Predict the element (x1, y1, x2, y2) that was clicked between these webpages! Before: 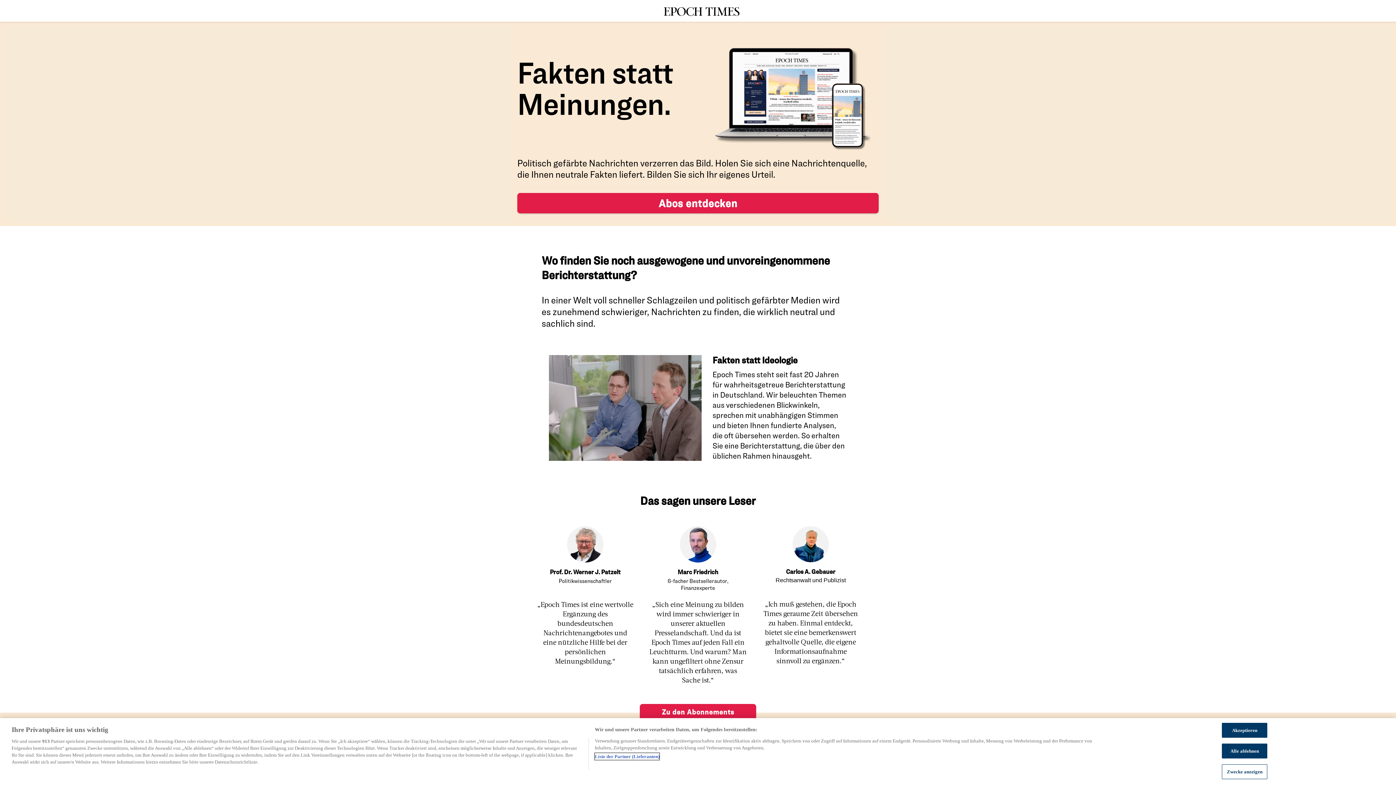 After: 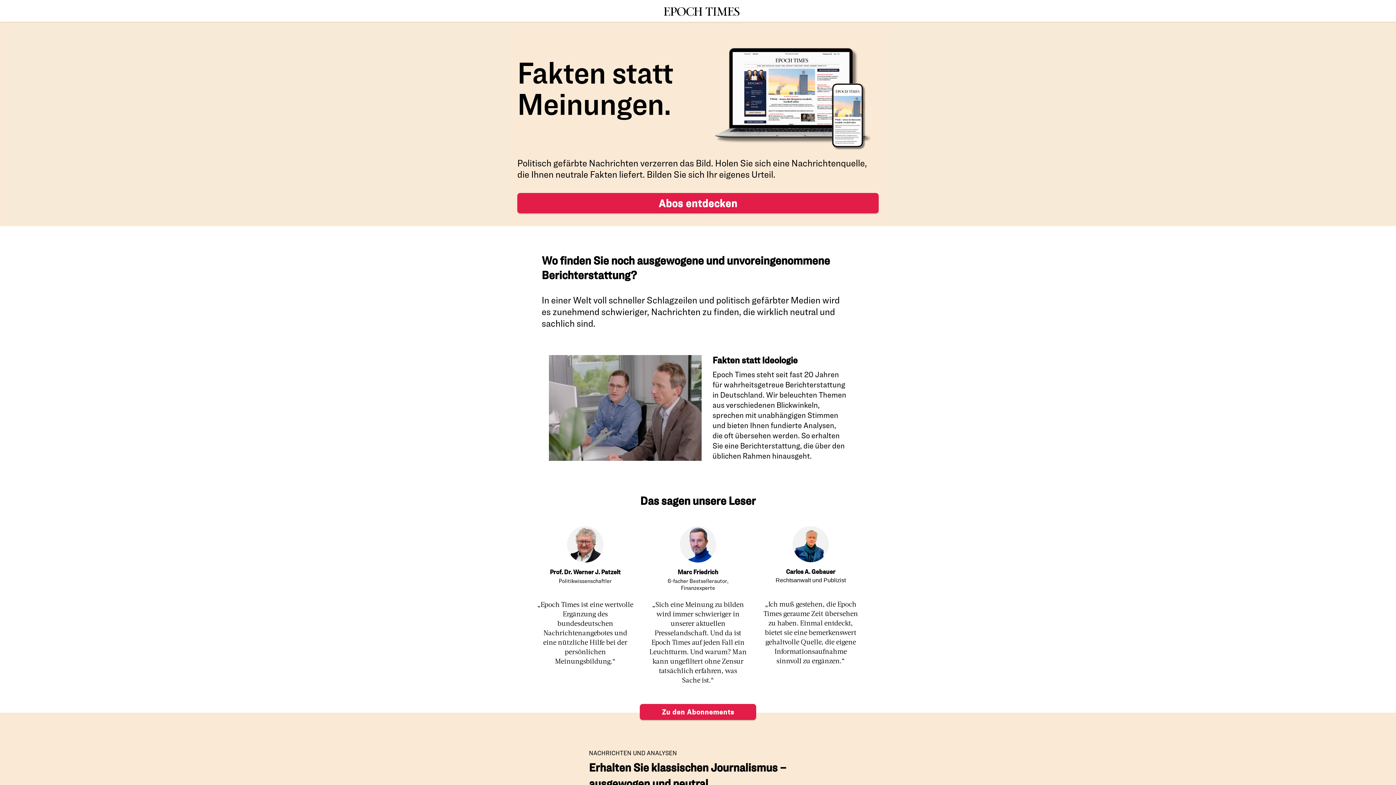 Action: bbox: (1222, 723, 1267, 738) label: Akzeptieren